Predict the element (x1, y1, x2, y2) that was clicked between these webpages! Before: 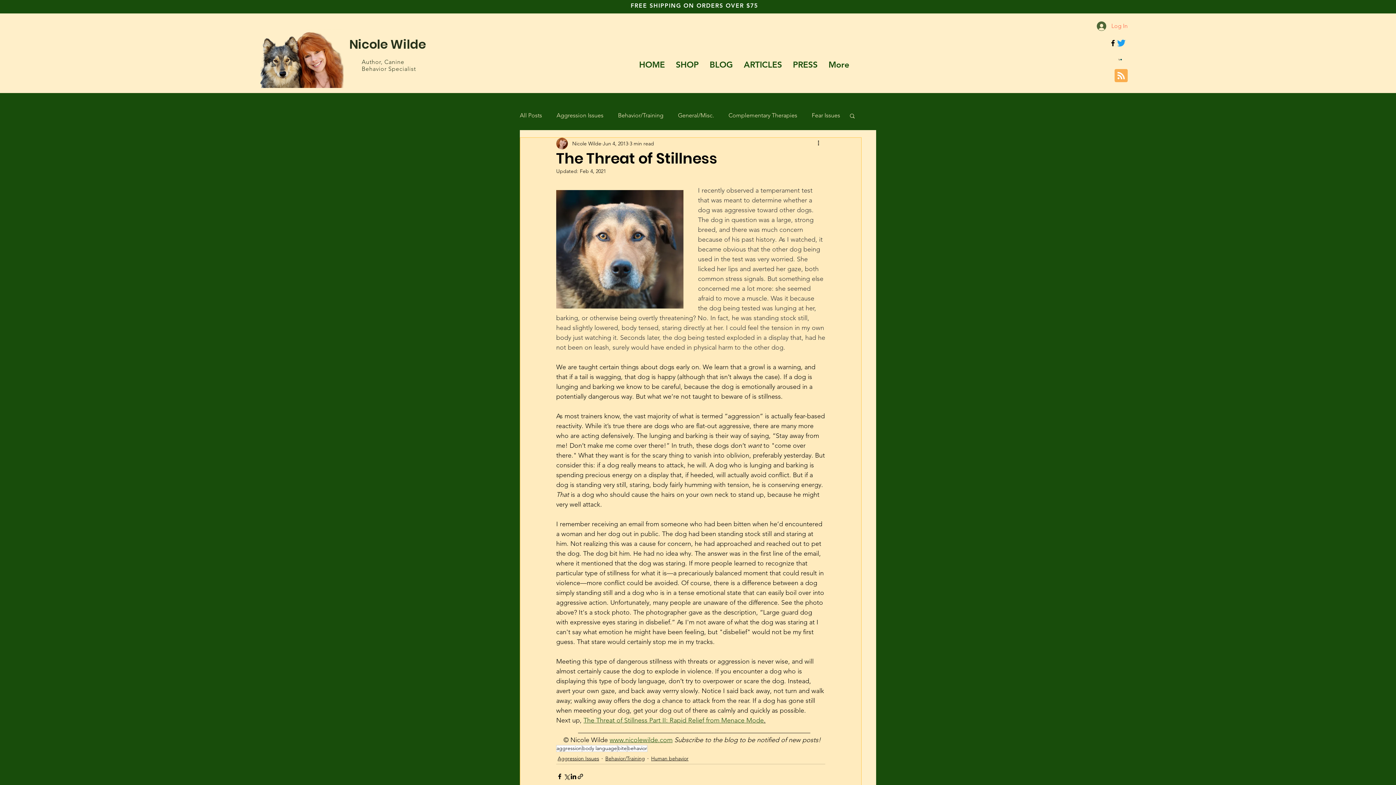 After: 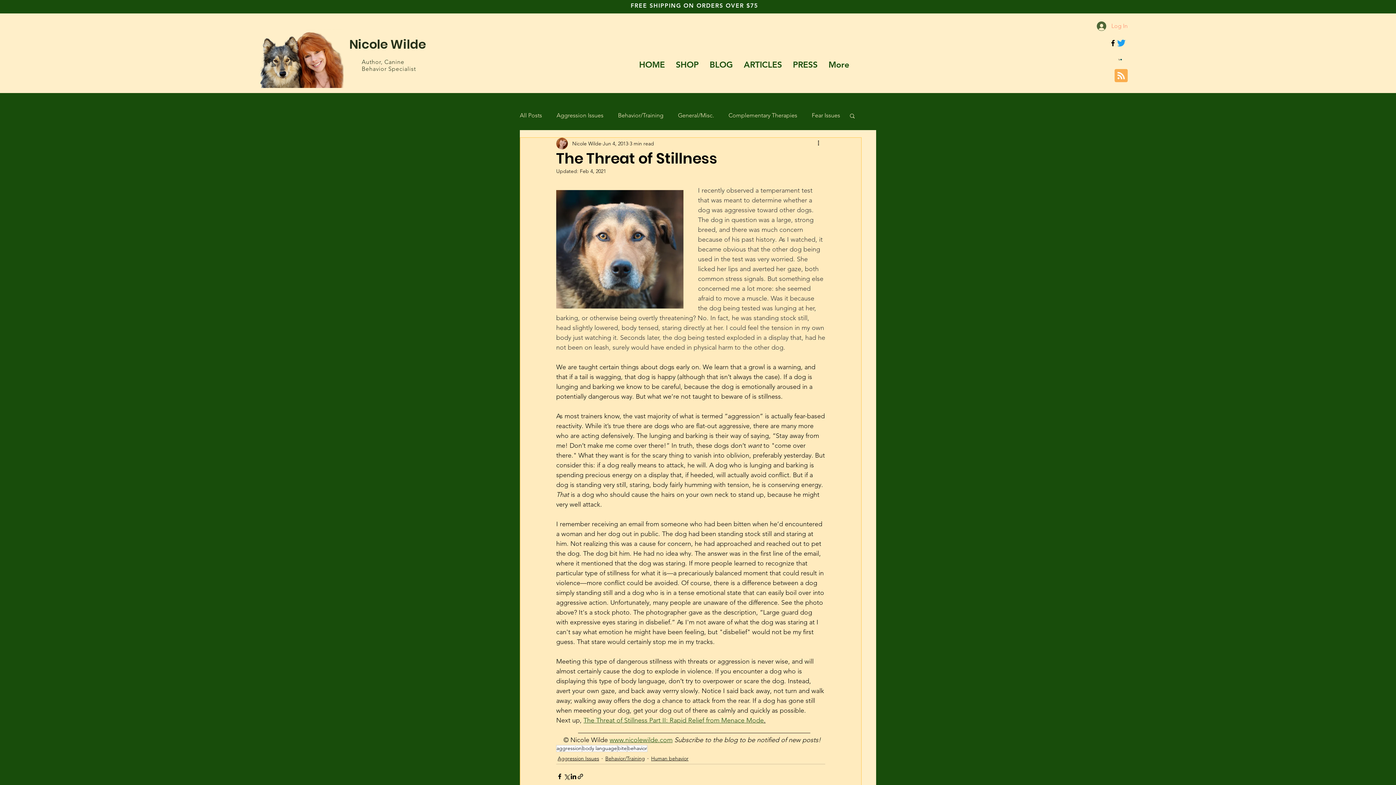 Action: bbox: (1092, 19, 1133, 33) label: Log In